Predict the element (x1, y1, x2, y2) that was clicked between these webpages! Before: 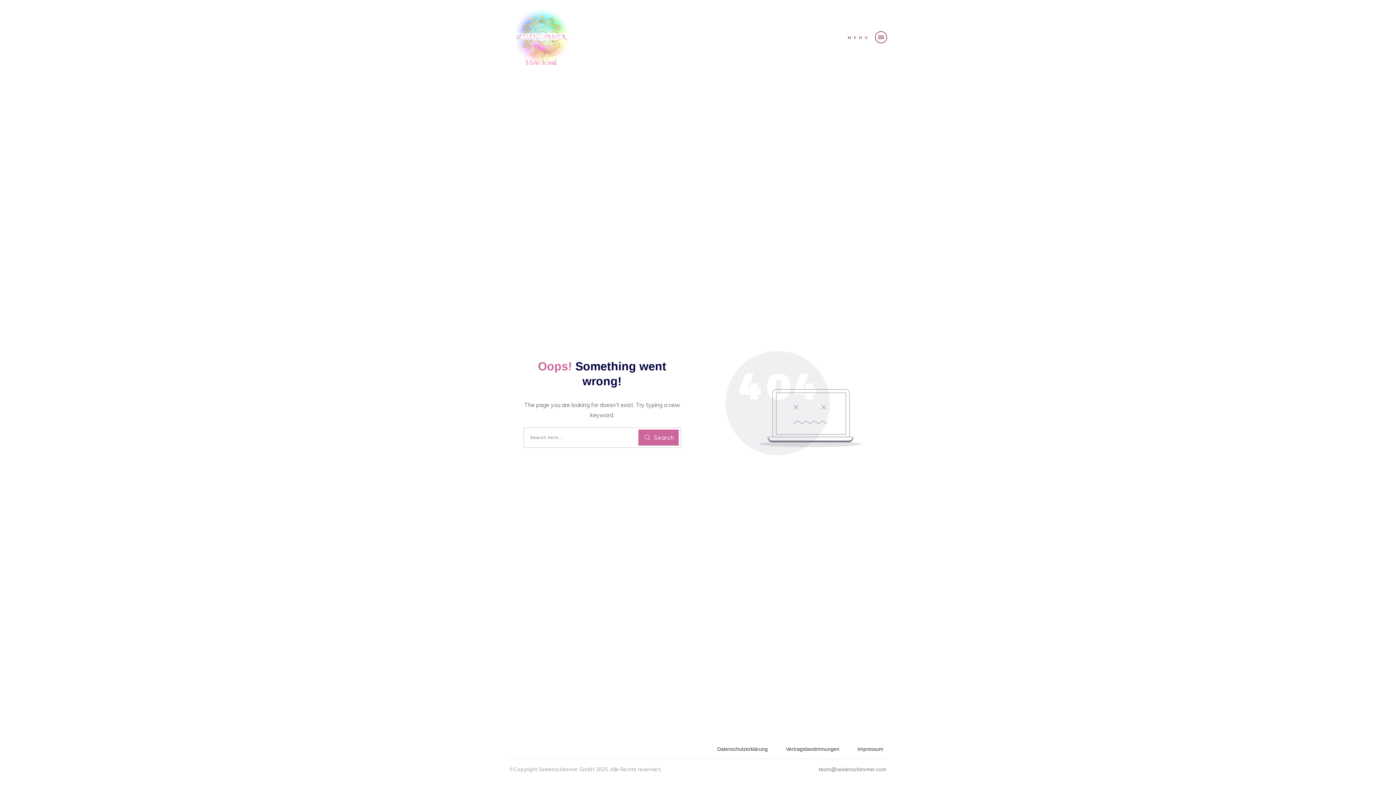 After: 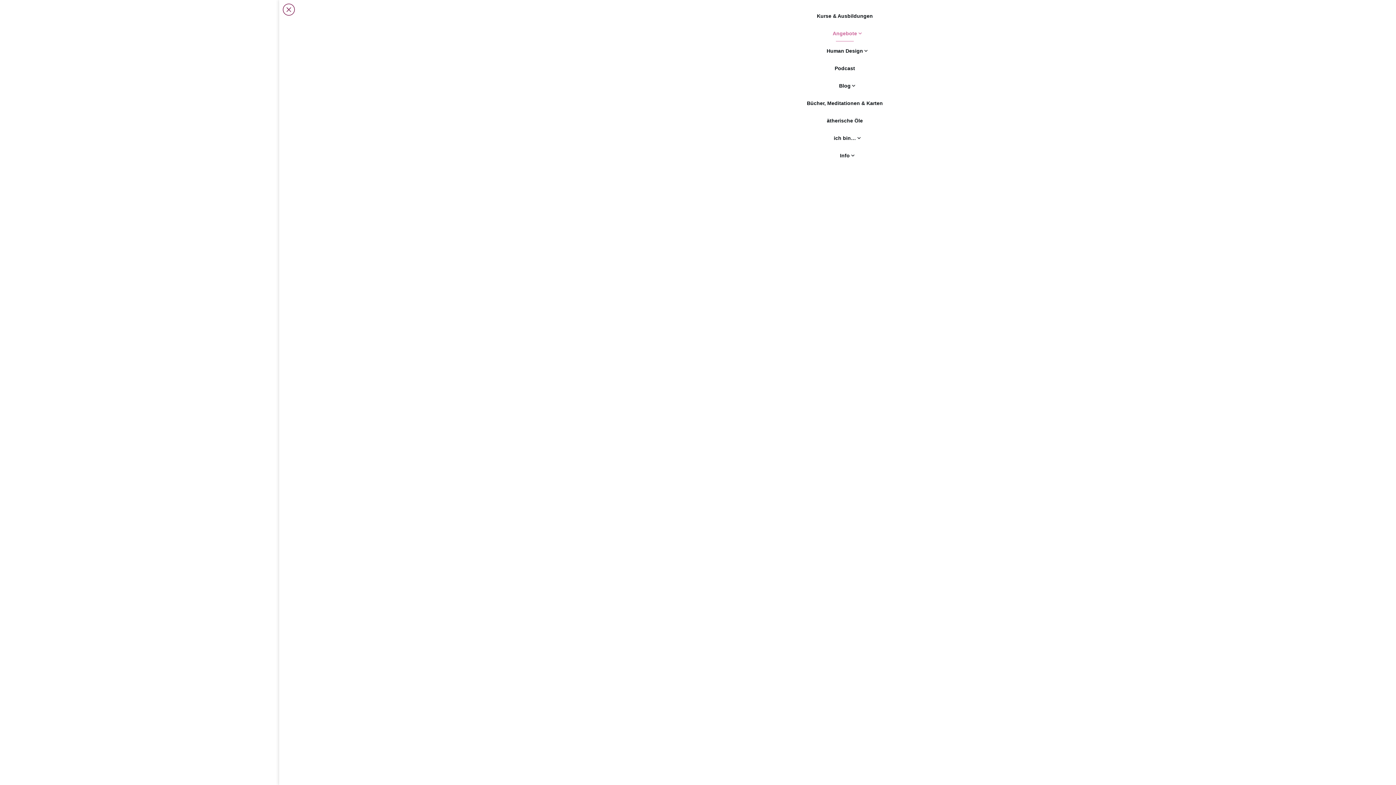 Action: bbox: (871, 27, 890, 46)